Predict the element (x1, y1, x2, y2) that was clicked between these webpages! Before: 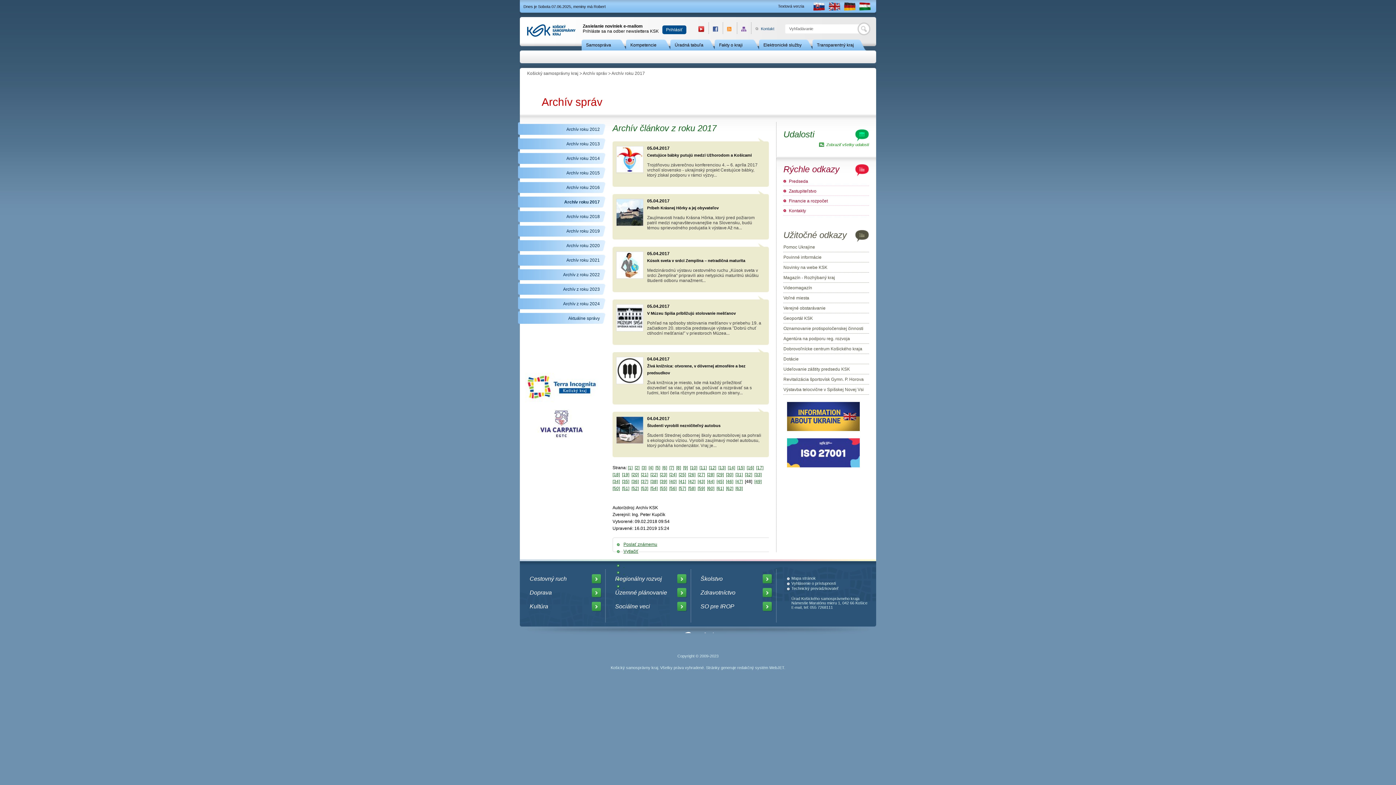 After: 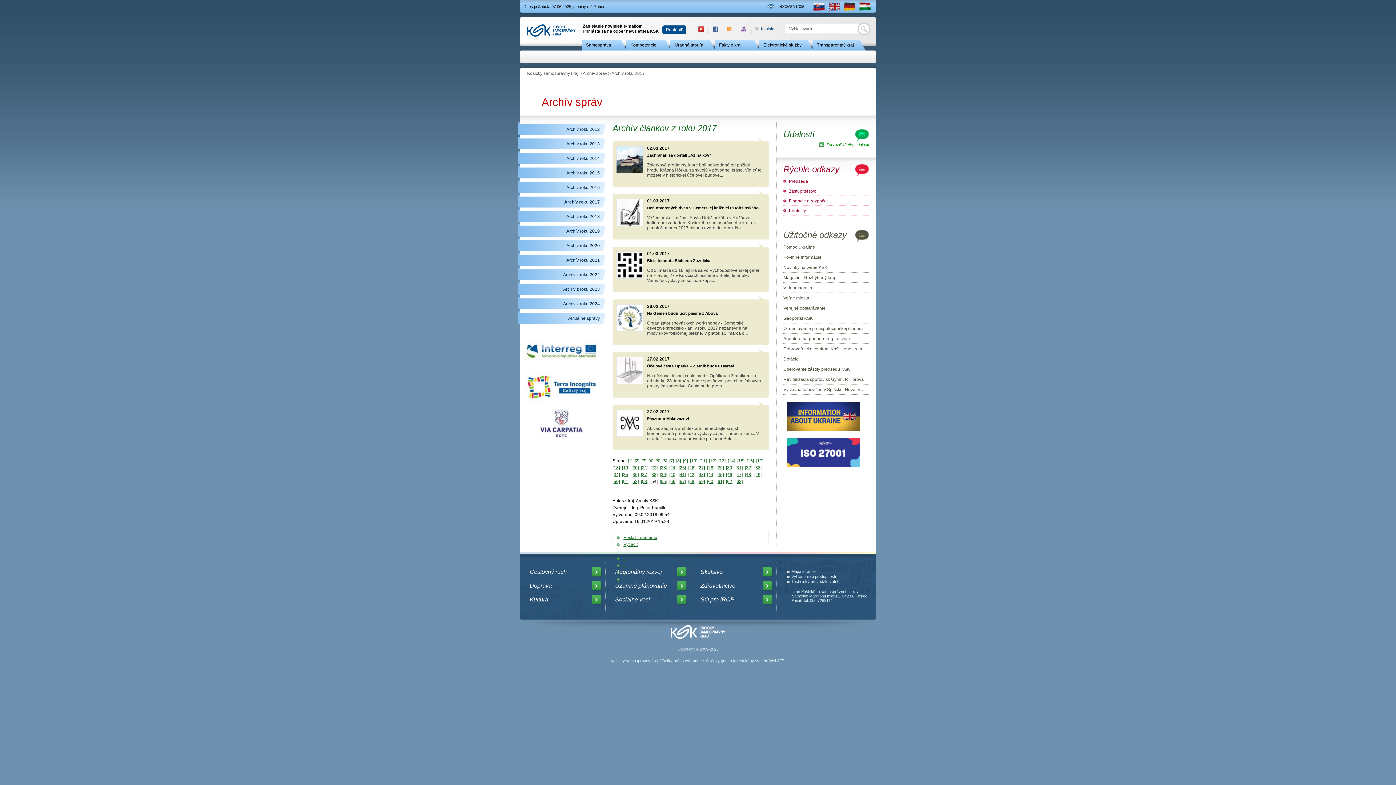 Action: bbox: (650, 486, 657, 491) label: [54]